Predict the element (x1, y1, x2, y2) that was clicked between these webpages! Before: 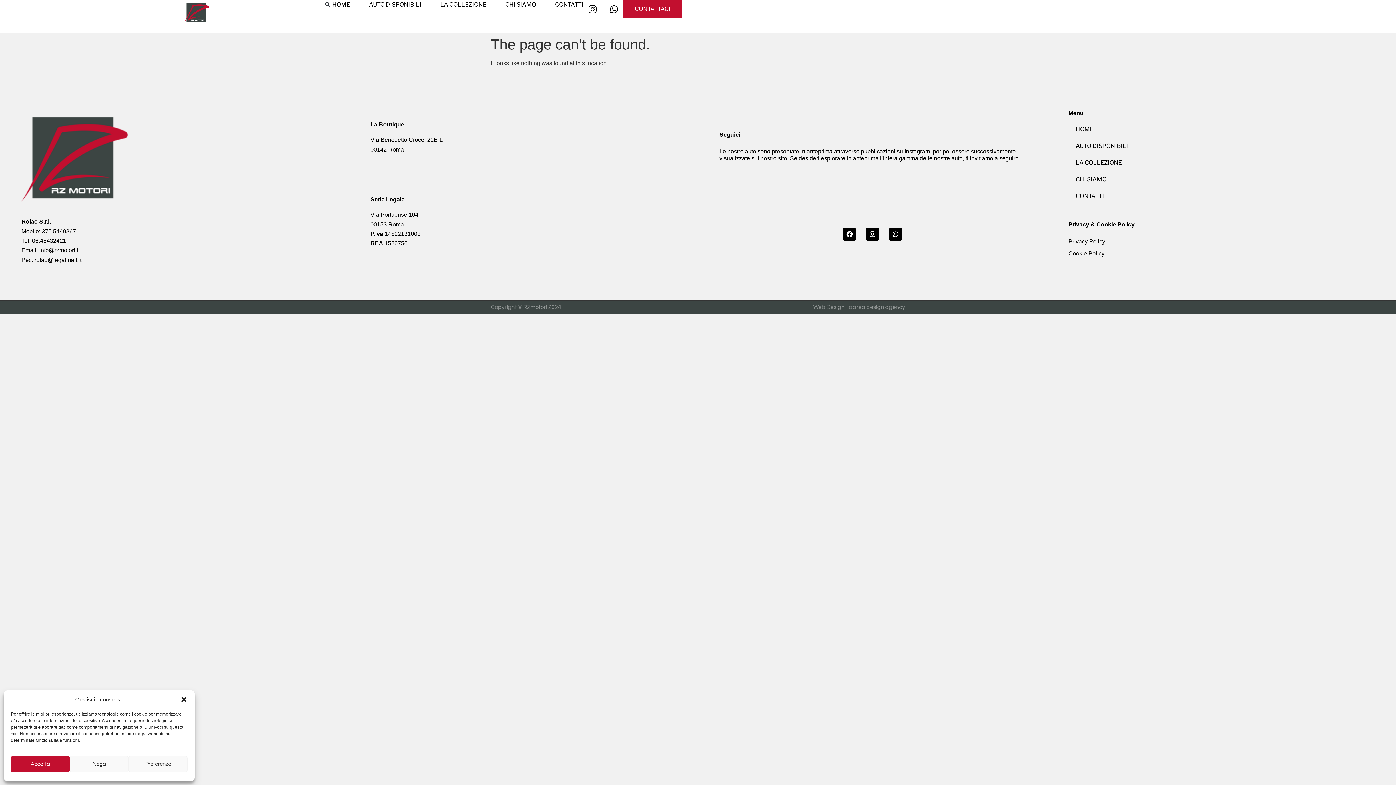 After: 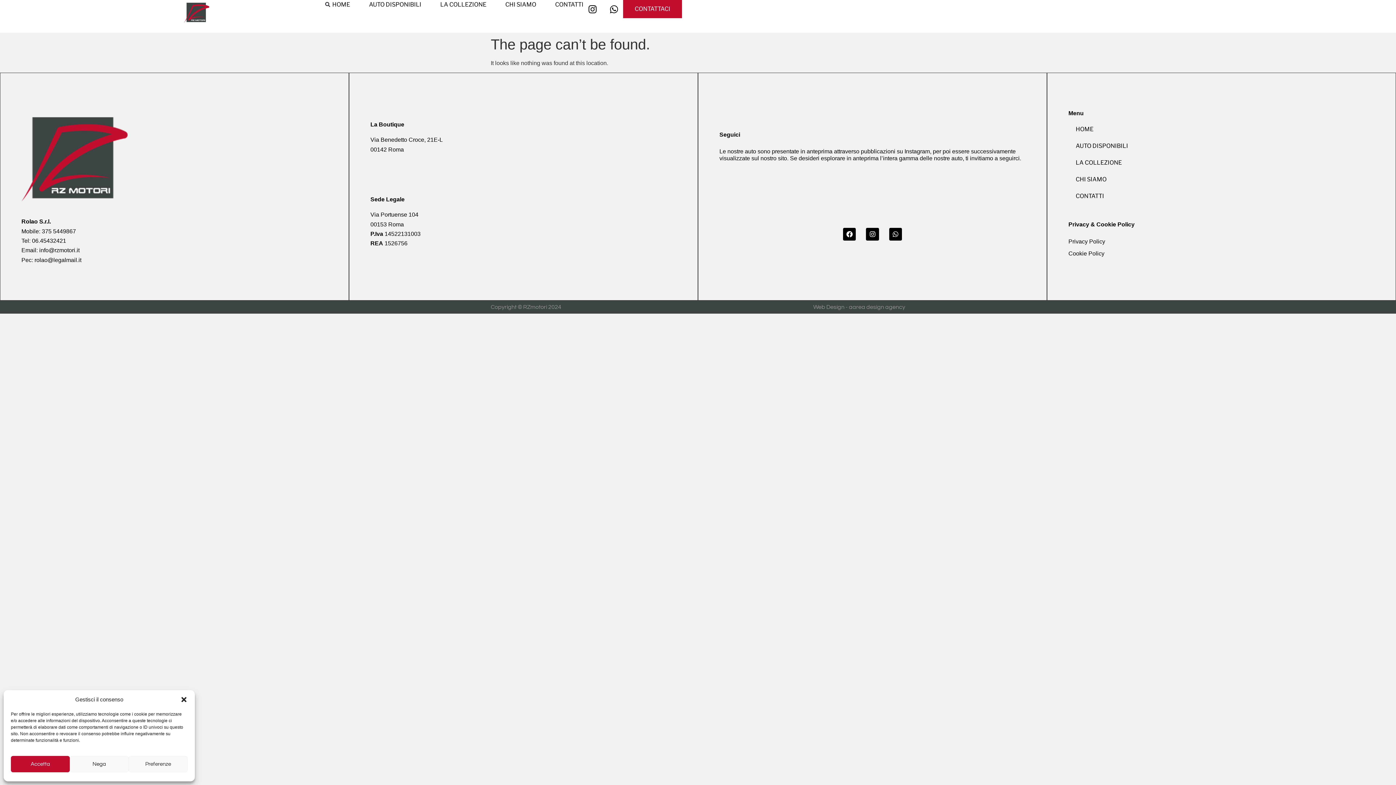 Action: bbox: (813, 304, 905, 310) label: Web Design - aarea design agency